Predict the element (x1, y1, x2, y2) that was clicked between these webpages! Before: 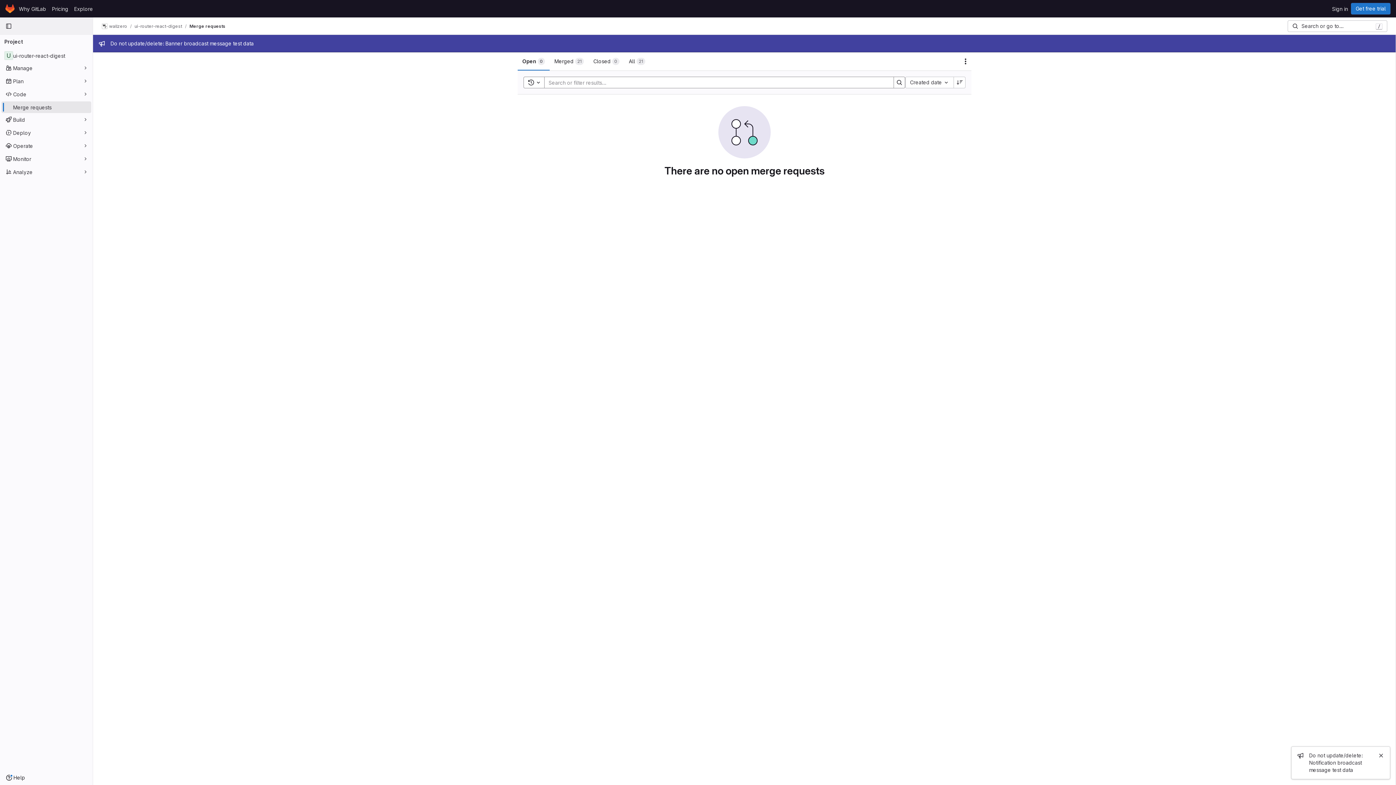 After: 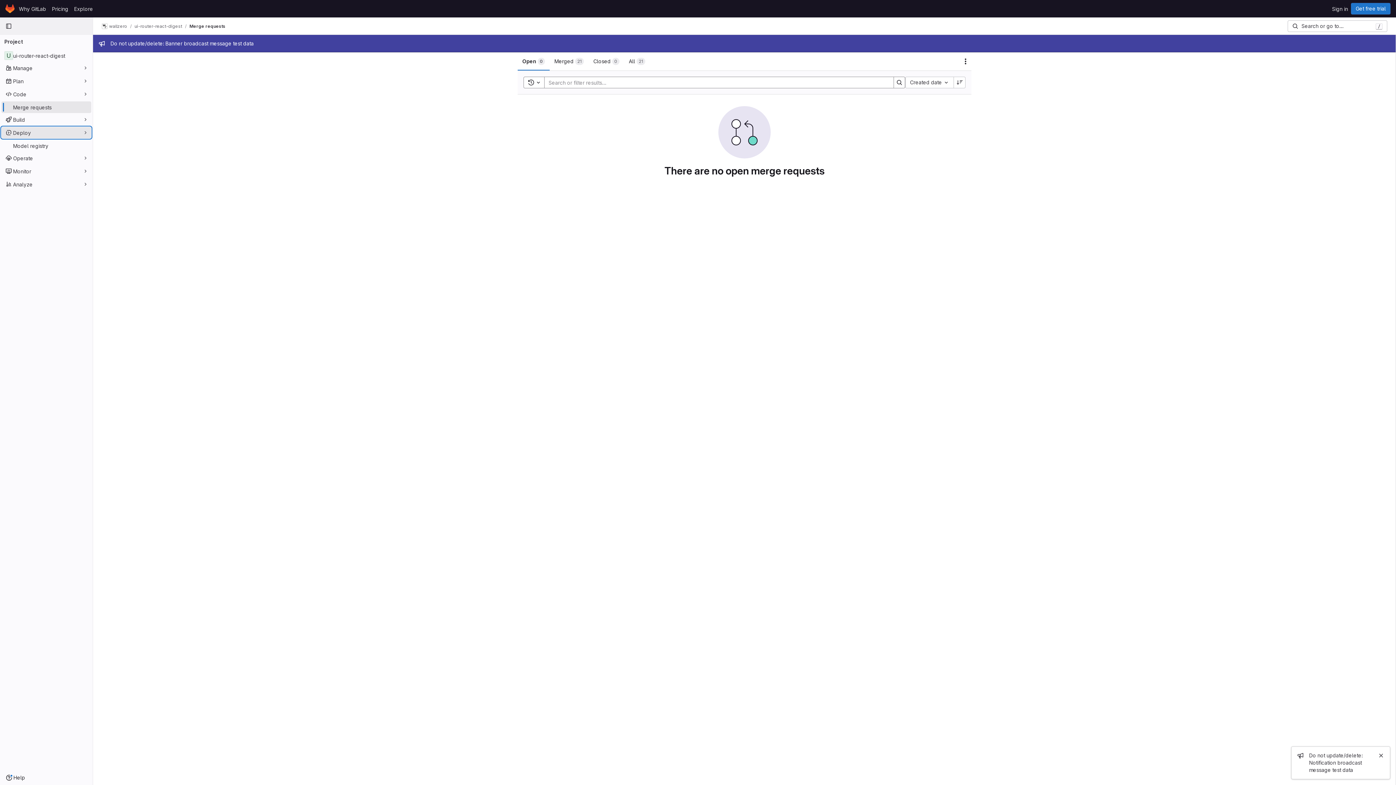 Action: label: Deploy bbox: (1, 126, 91, 138)